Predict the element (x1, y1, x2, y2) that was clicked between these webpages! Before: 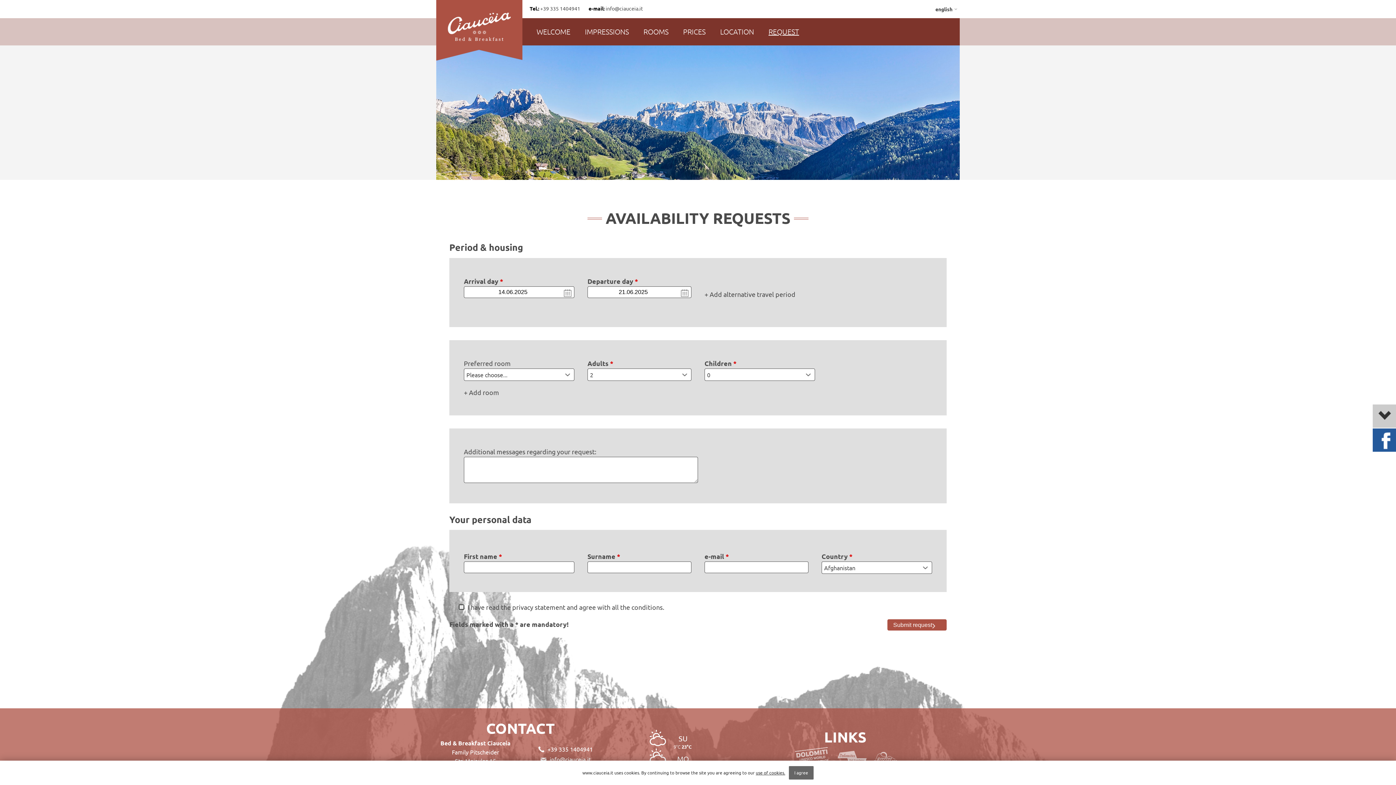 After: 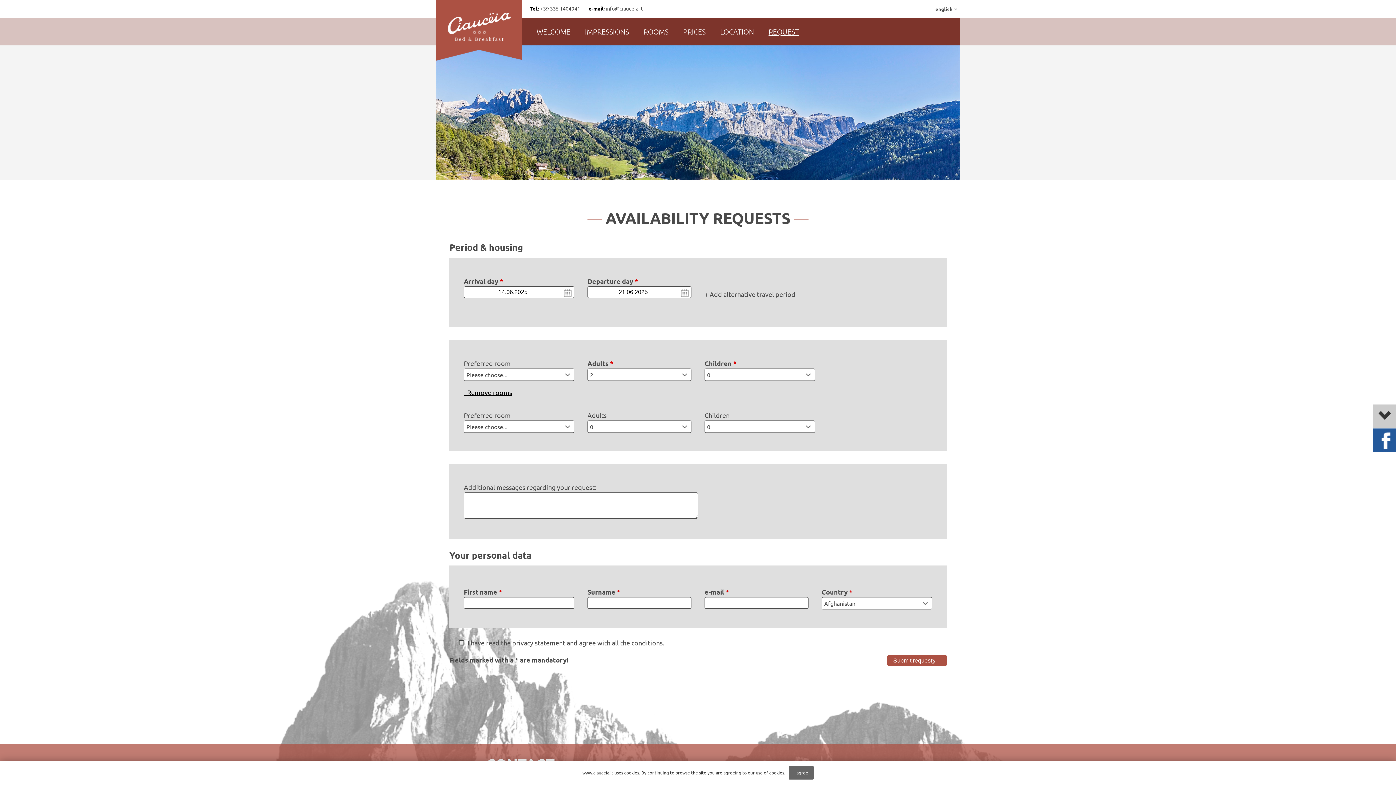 Action: bbox: (464, 388, 499, 396) label: + Add room